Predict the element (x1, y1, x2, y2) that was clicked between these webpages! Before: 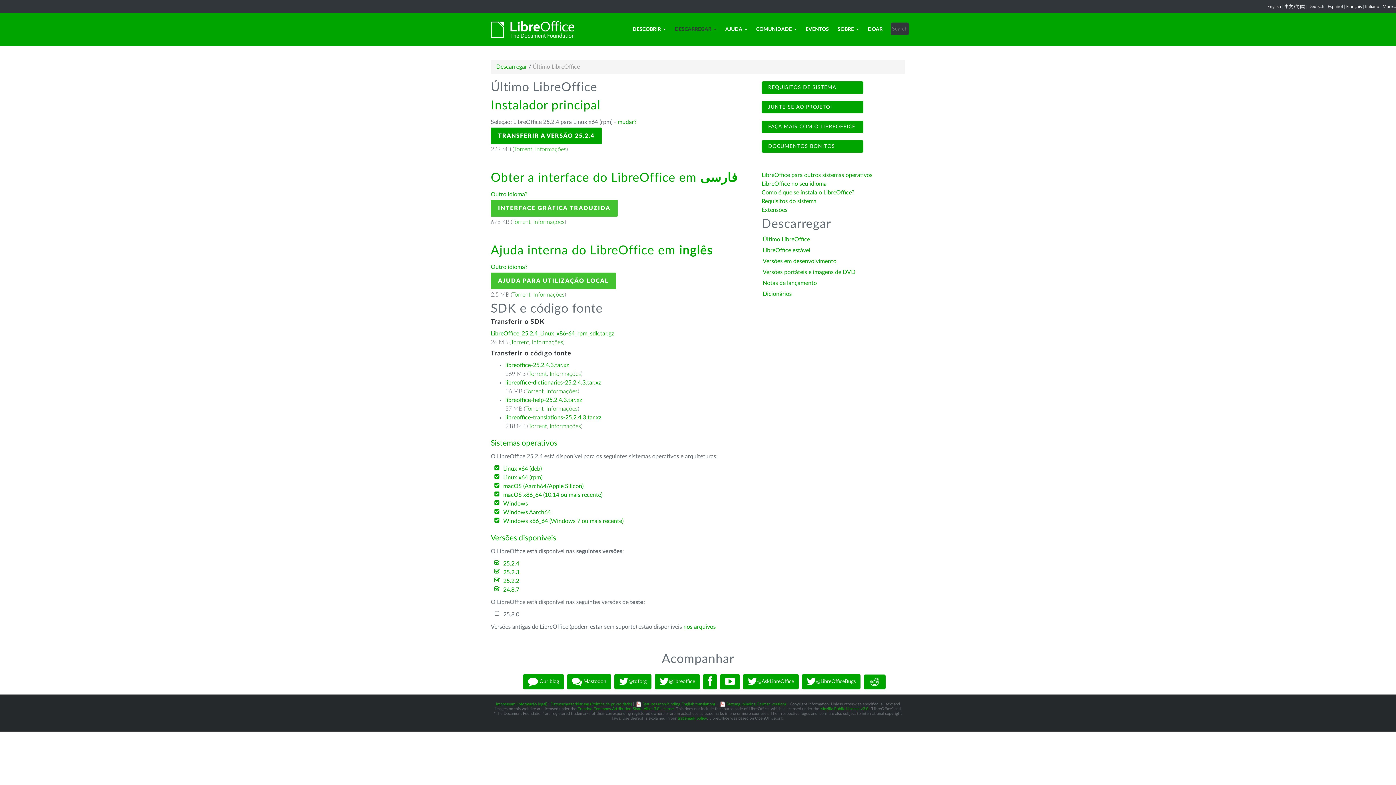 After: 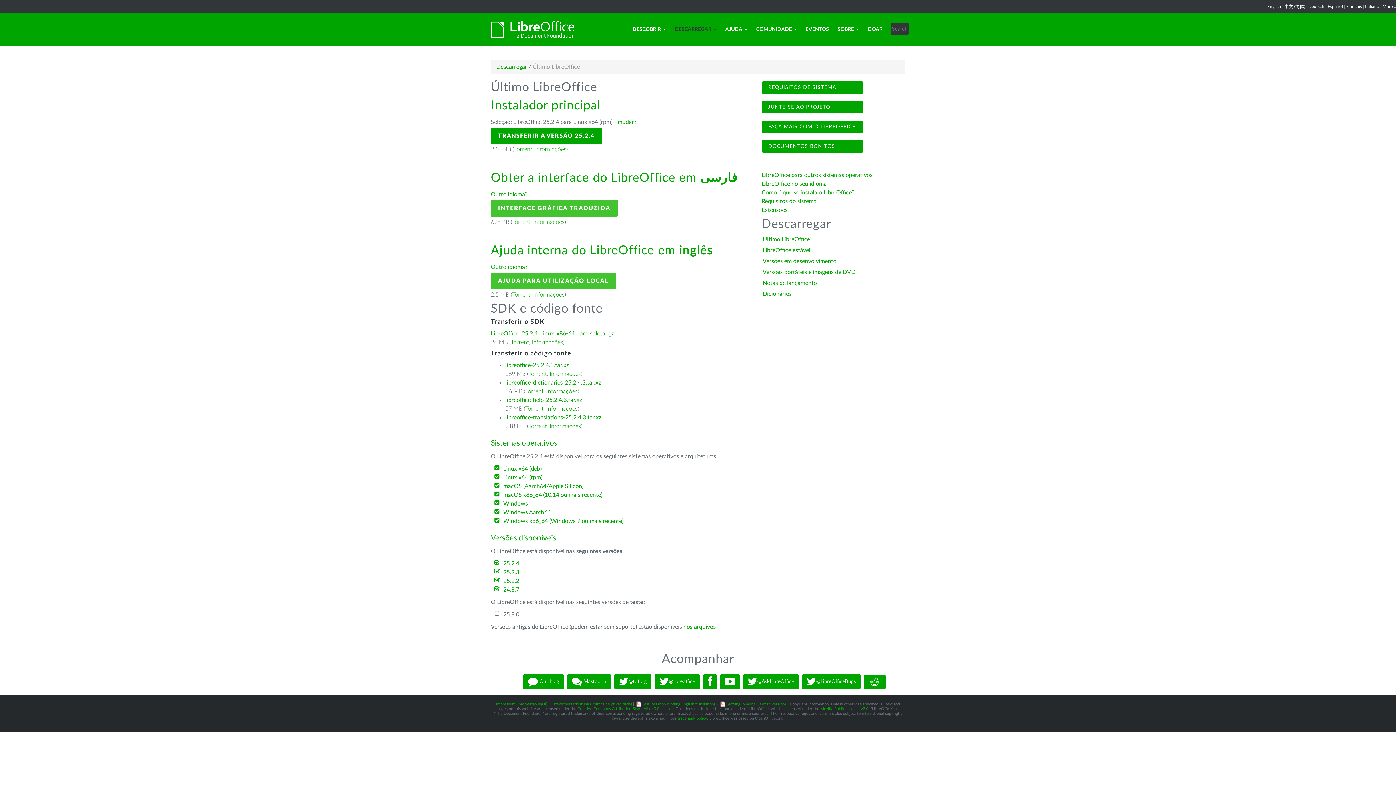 Action: label: Impressum (Informação legal) bbox: (496, 702, 547, 706)